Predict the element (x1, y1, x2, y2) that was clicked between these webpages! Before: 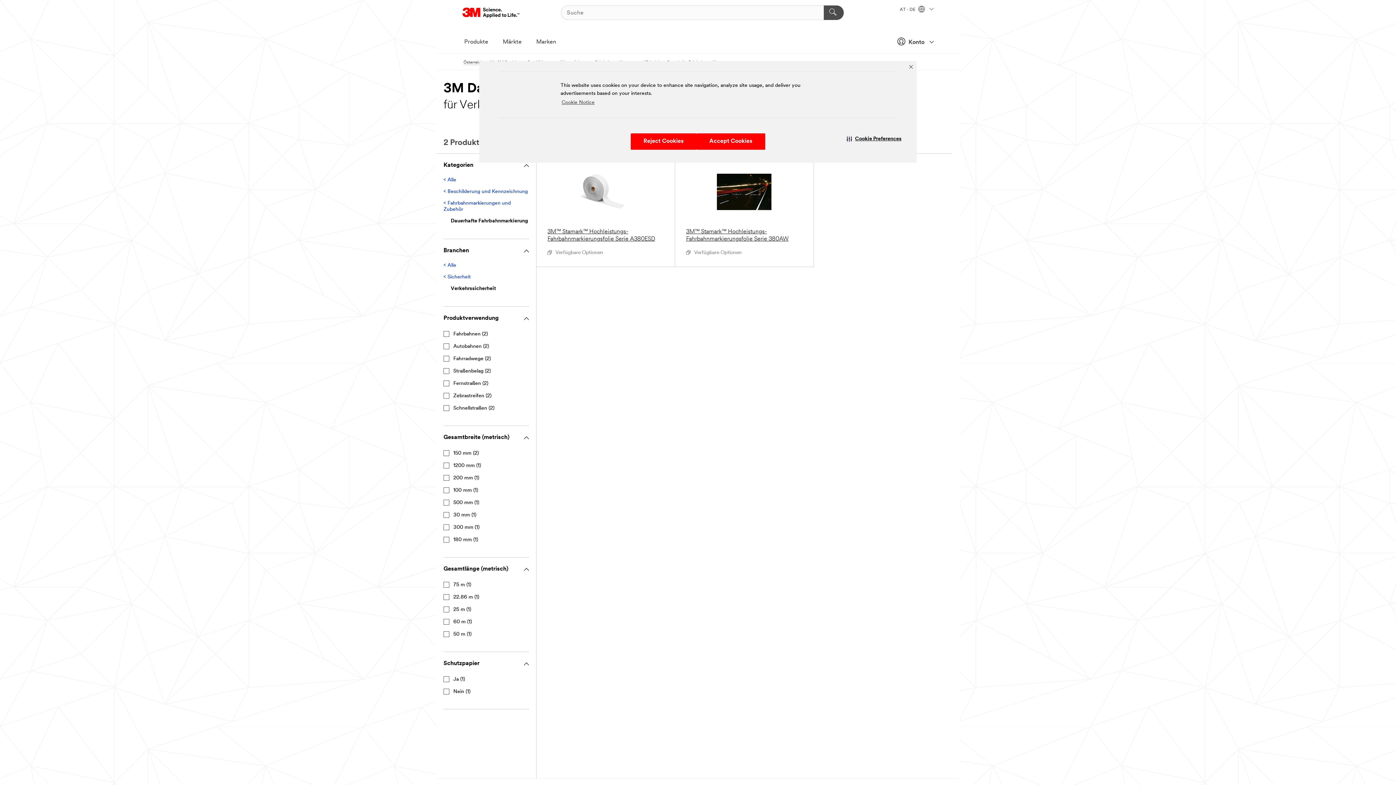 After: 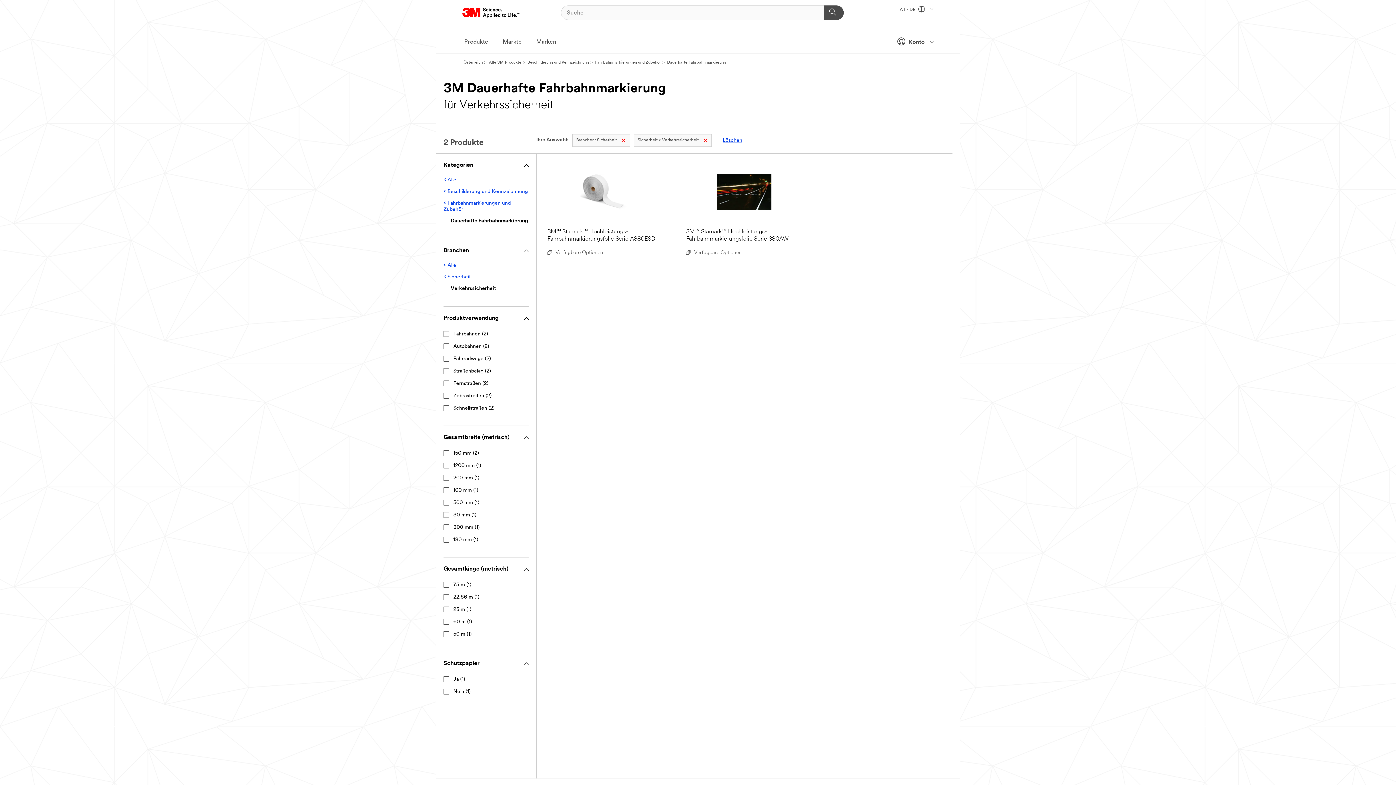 Action: bbox: (906, 62, 915, 71) label: Close Banner